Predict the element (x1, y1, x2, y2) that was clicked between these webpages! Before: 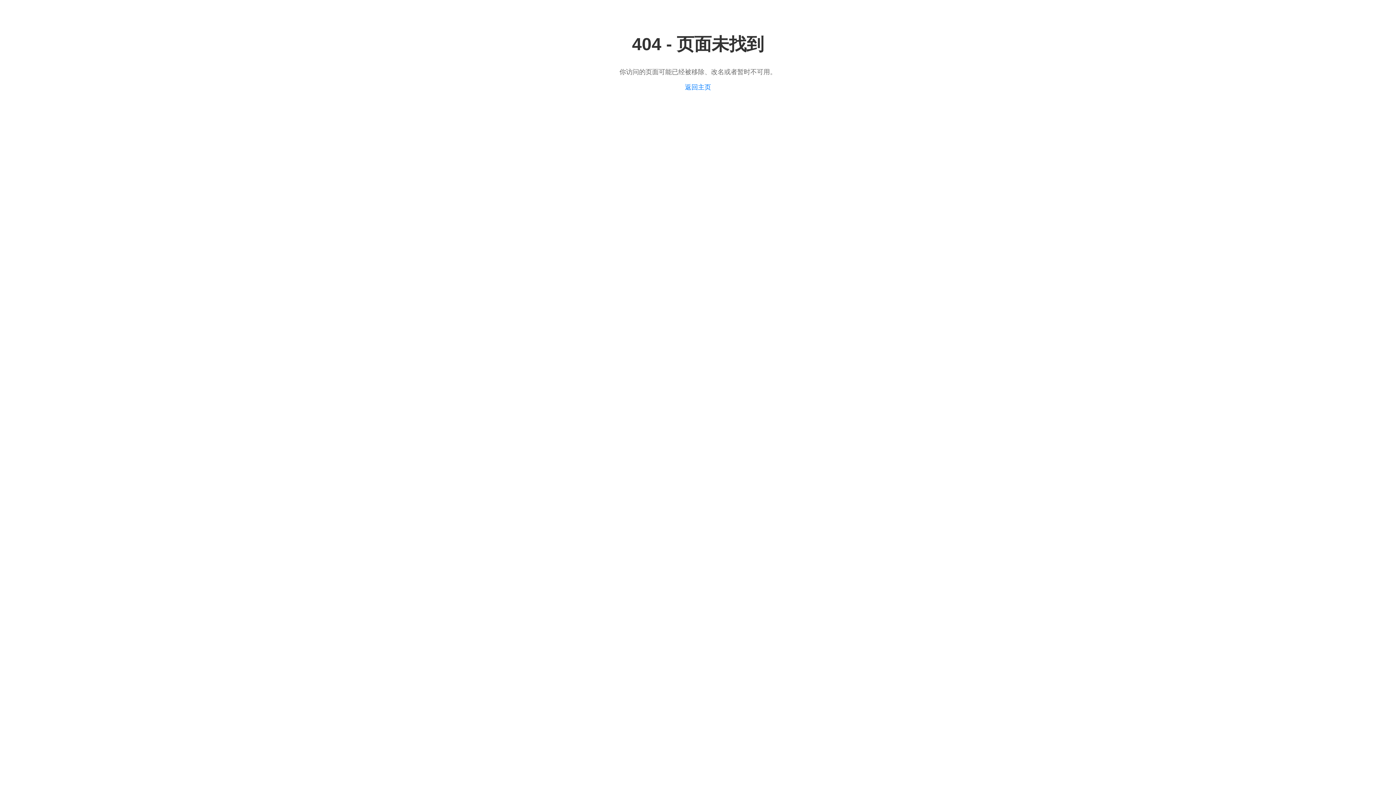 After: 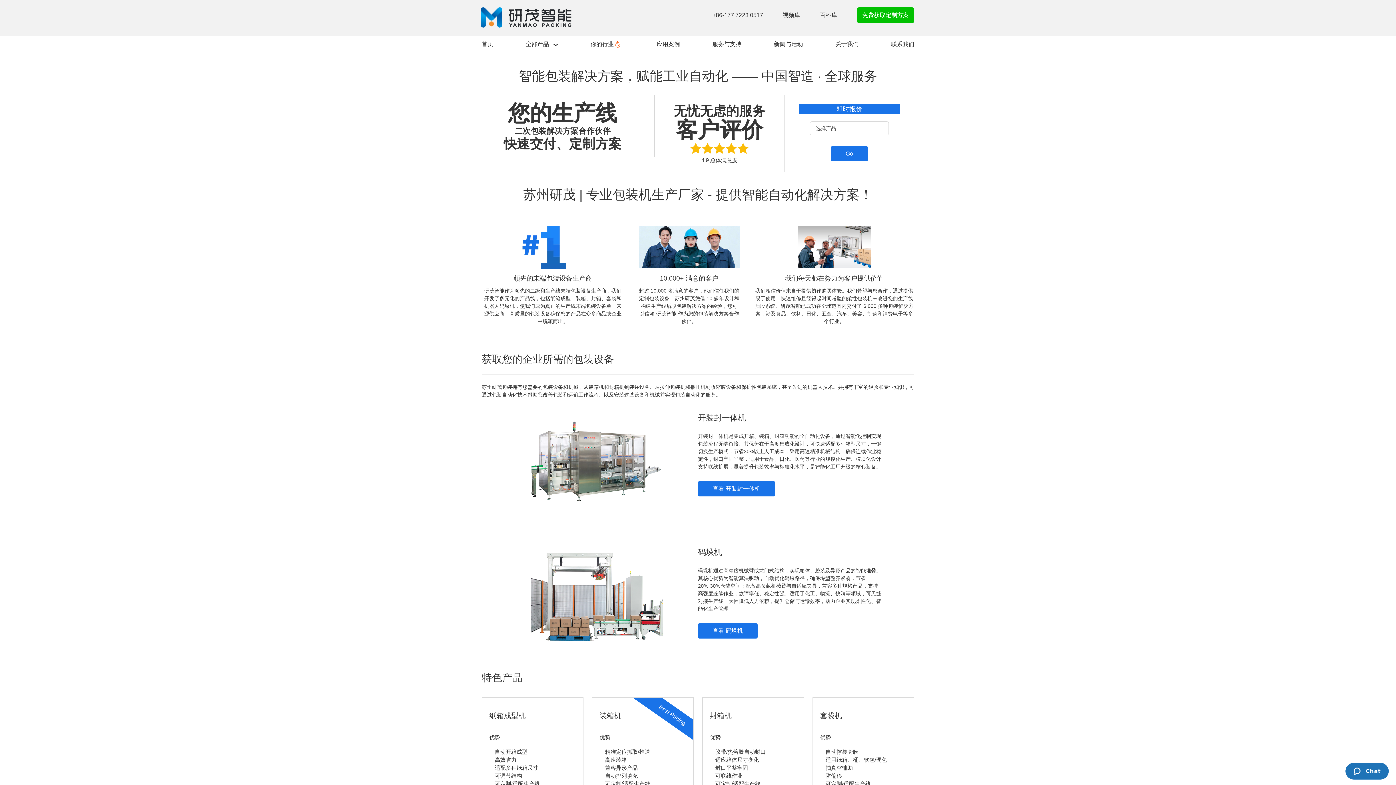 Action: bbox: (685, 83, 711, 91) label: 返回主页